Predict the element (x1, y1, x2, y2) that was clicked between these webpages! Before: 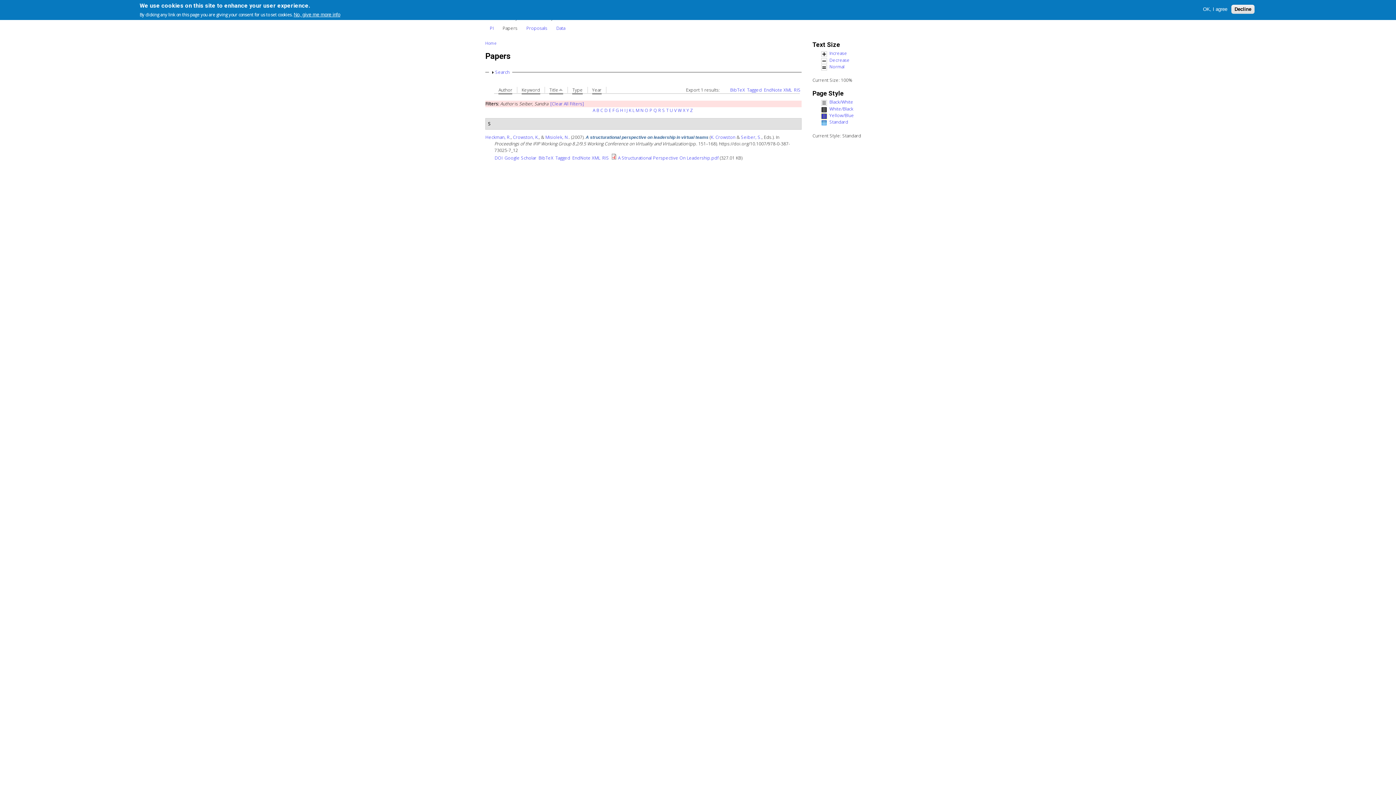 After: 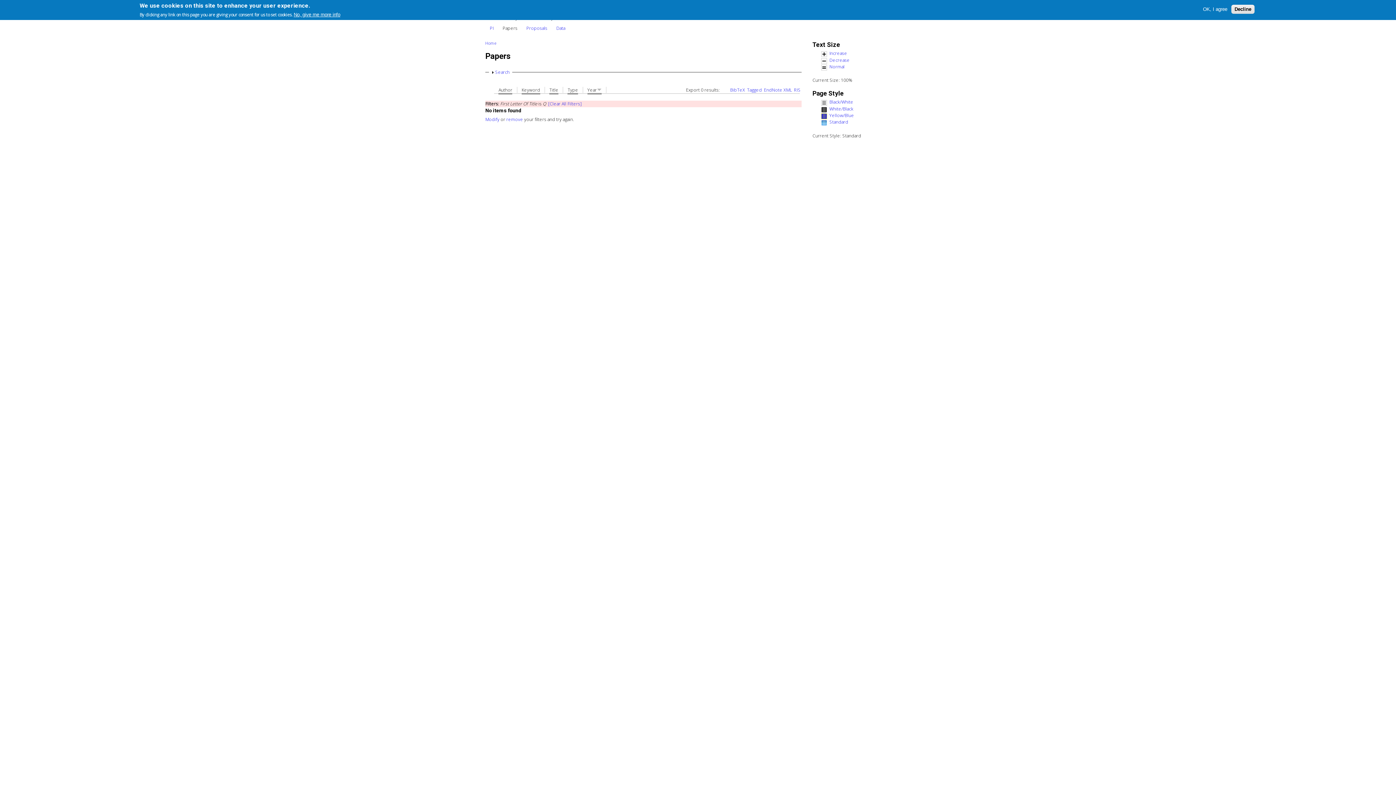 Action: label: Q bbox: (653, 107, 657, 113)